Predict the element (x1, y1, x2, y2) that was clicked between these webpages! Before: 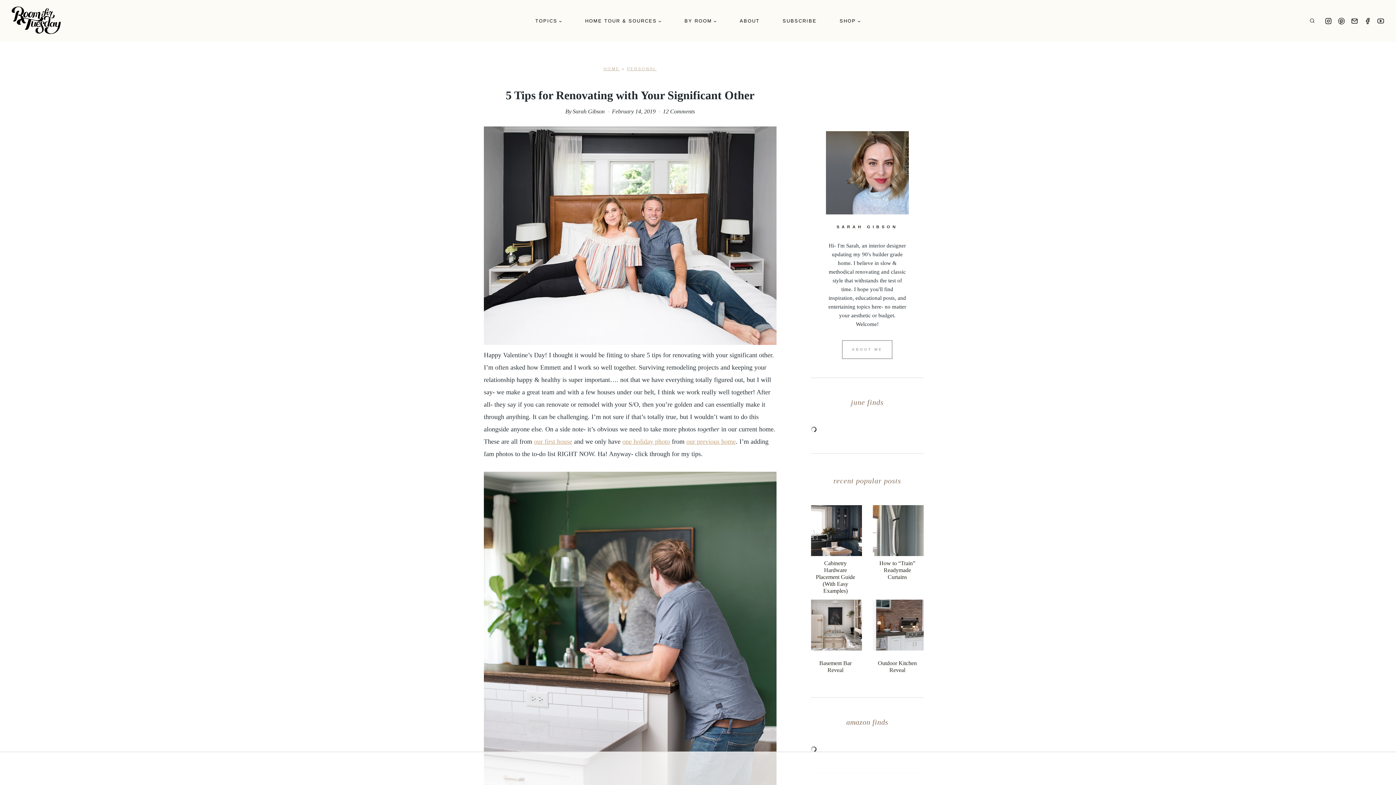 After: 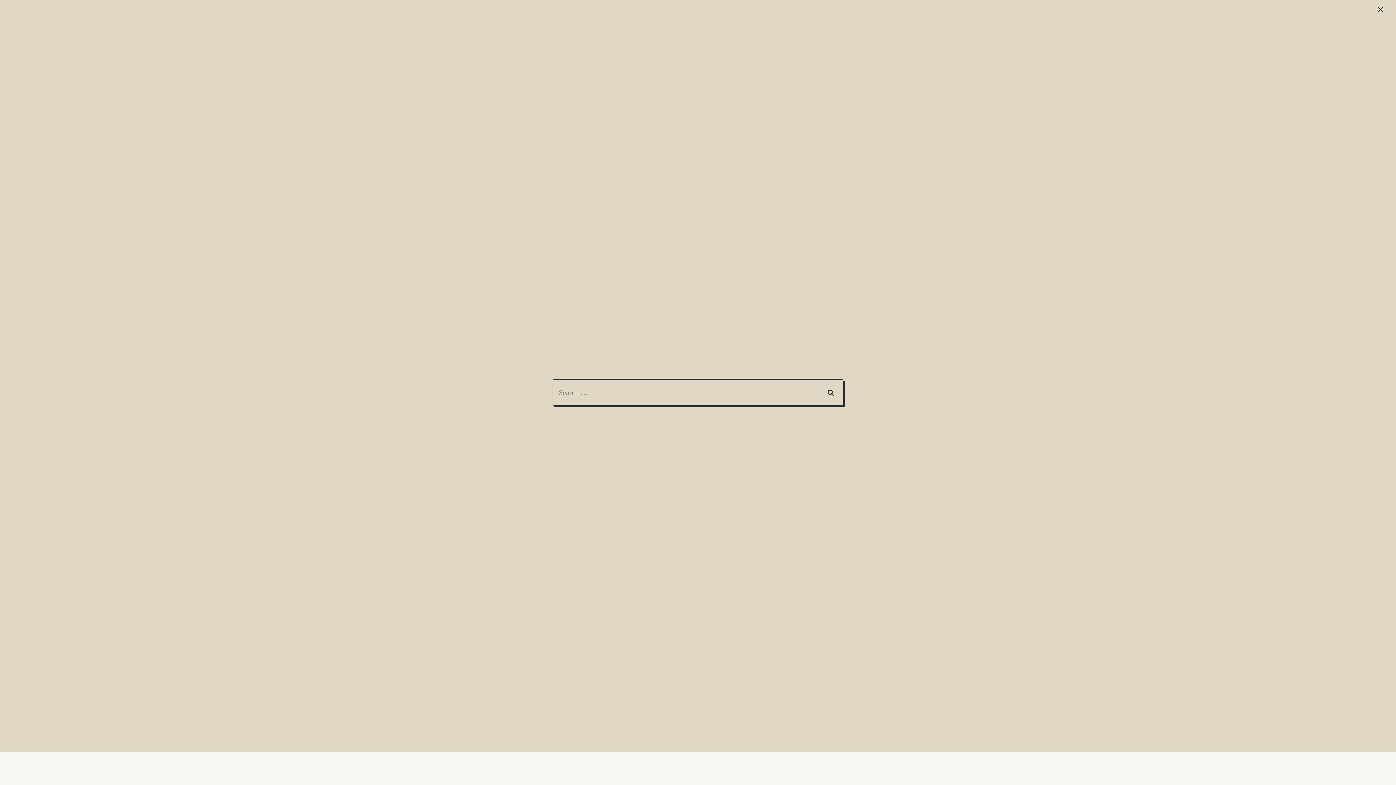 Action: label: View Search Form bbox: (1306, 15, 1318, 26)